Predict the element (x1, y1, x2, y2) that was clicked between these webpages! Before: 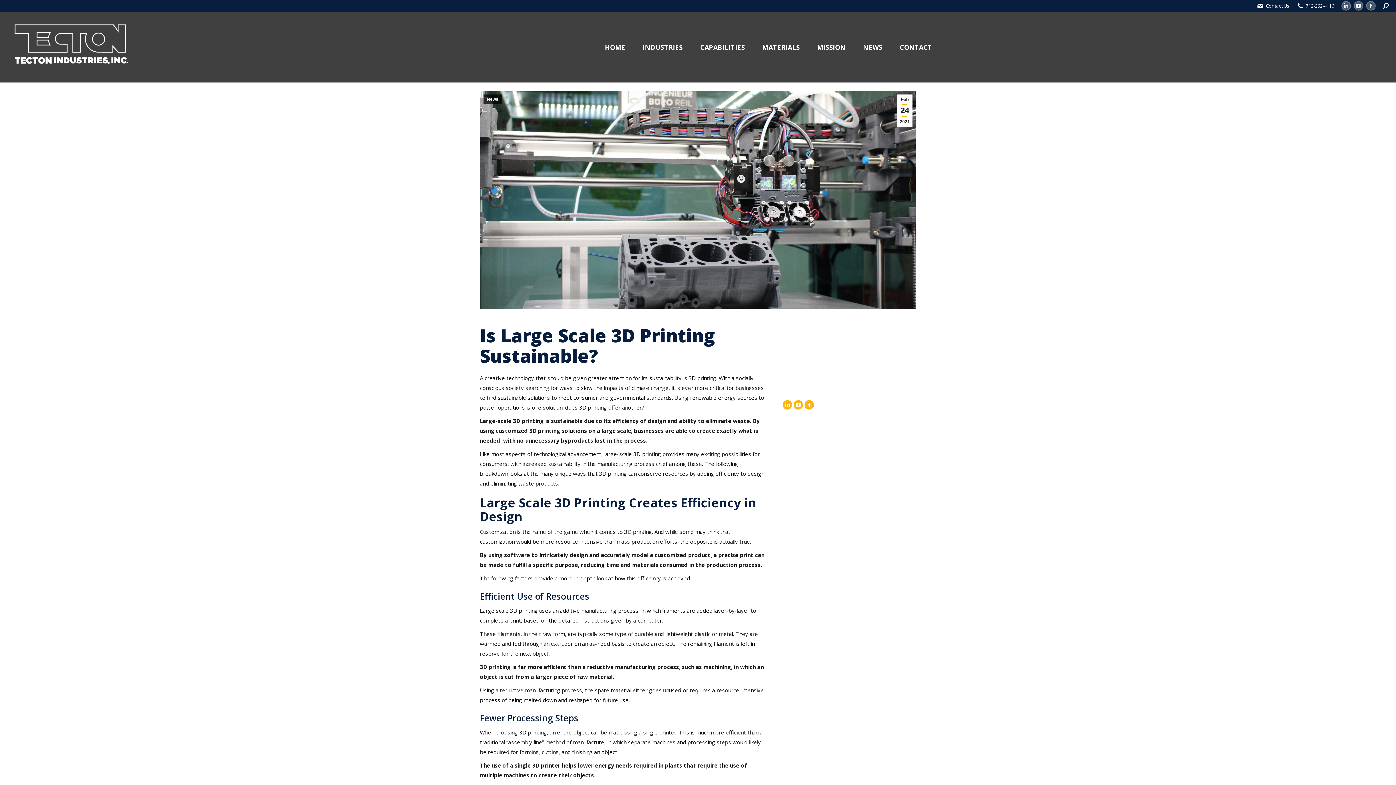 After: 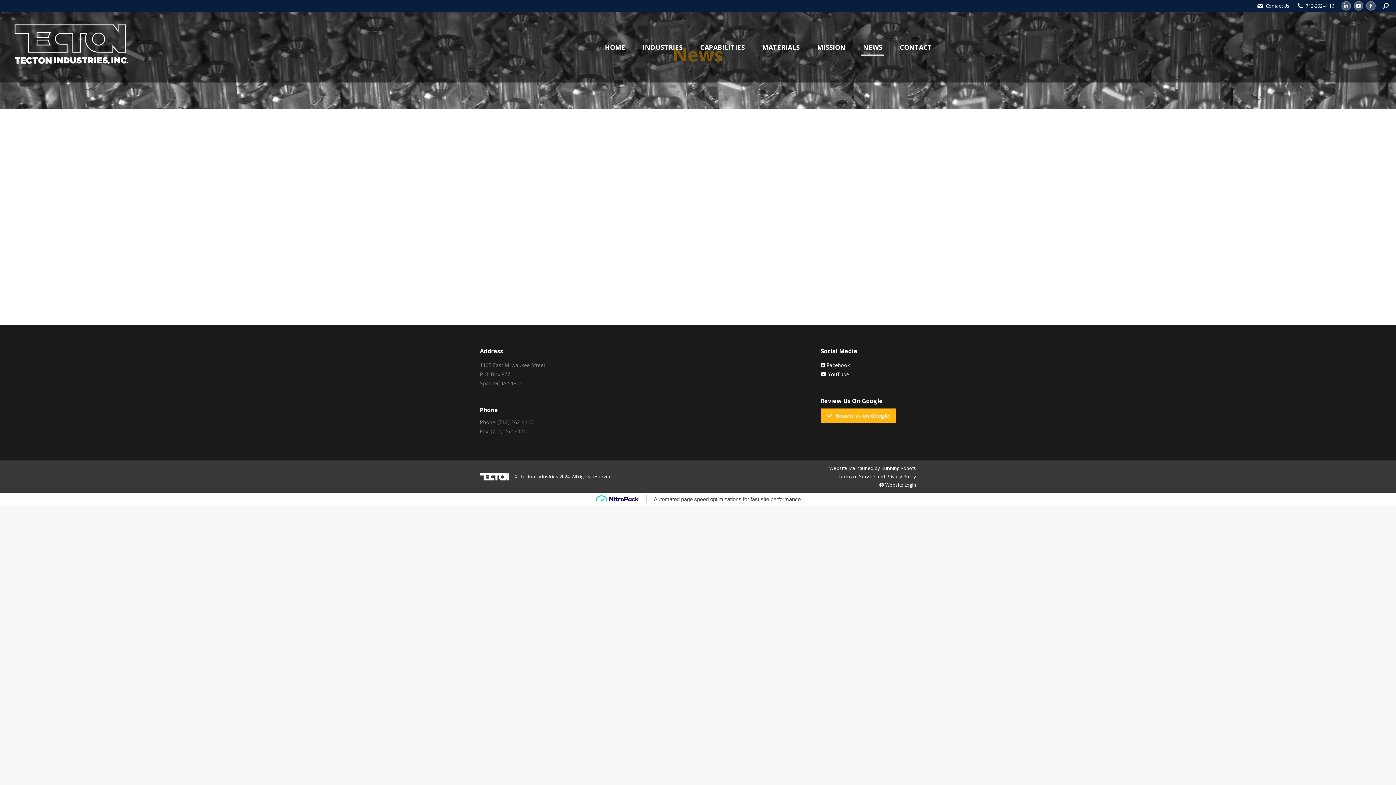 Action: label: NEWS bbox: (860, 18, 885, 76)